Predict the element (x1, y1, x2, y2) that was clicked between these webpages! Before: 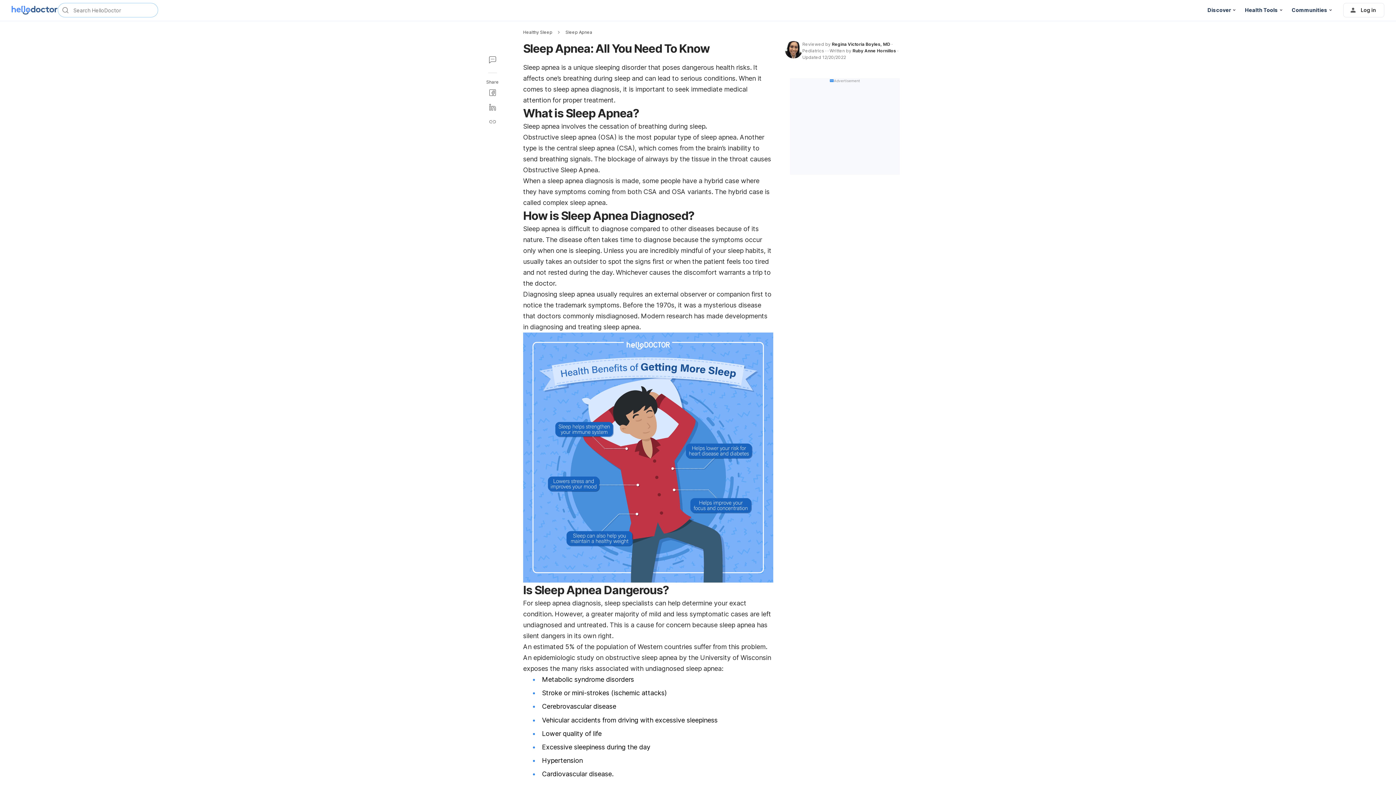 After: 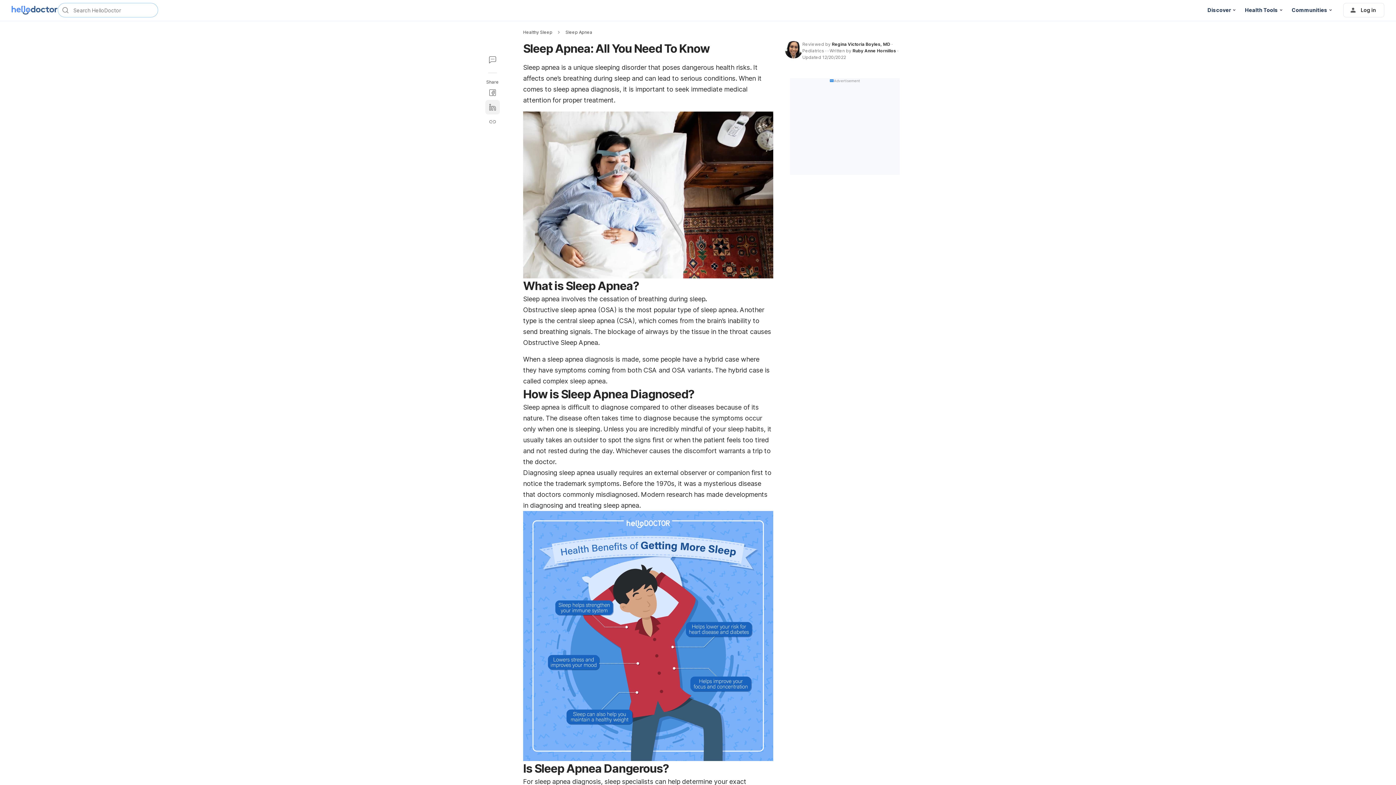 Action: bbox: (485, 100, 500, 114)